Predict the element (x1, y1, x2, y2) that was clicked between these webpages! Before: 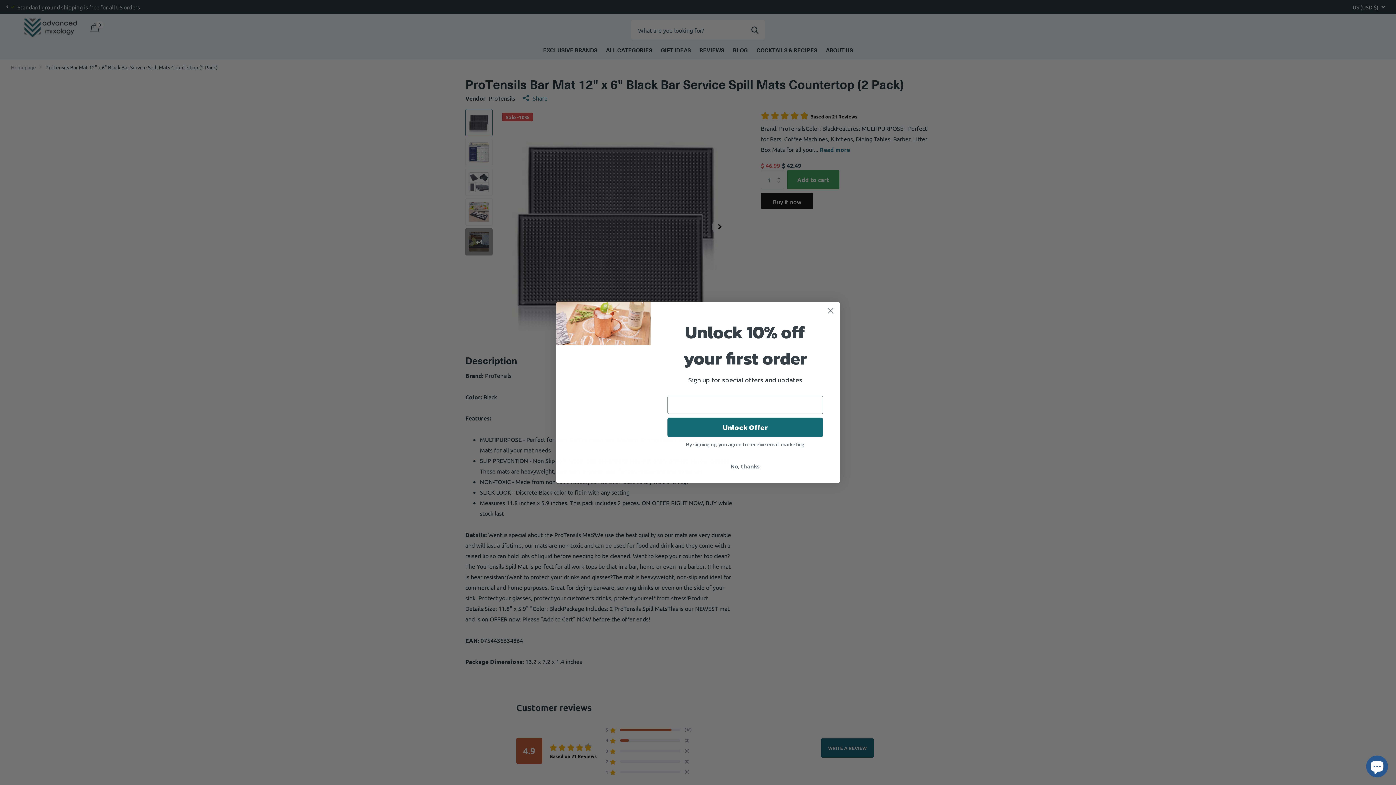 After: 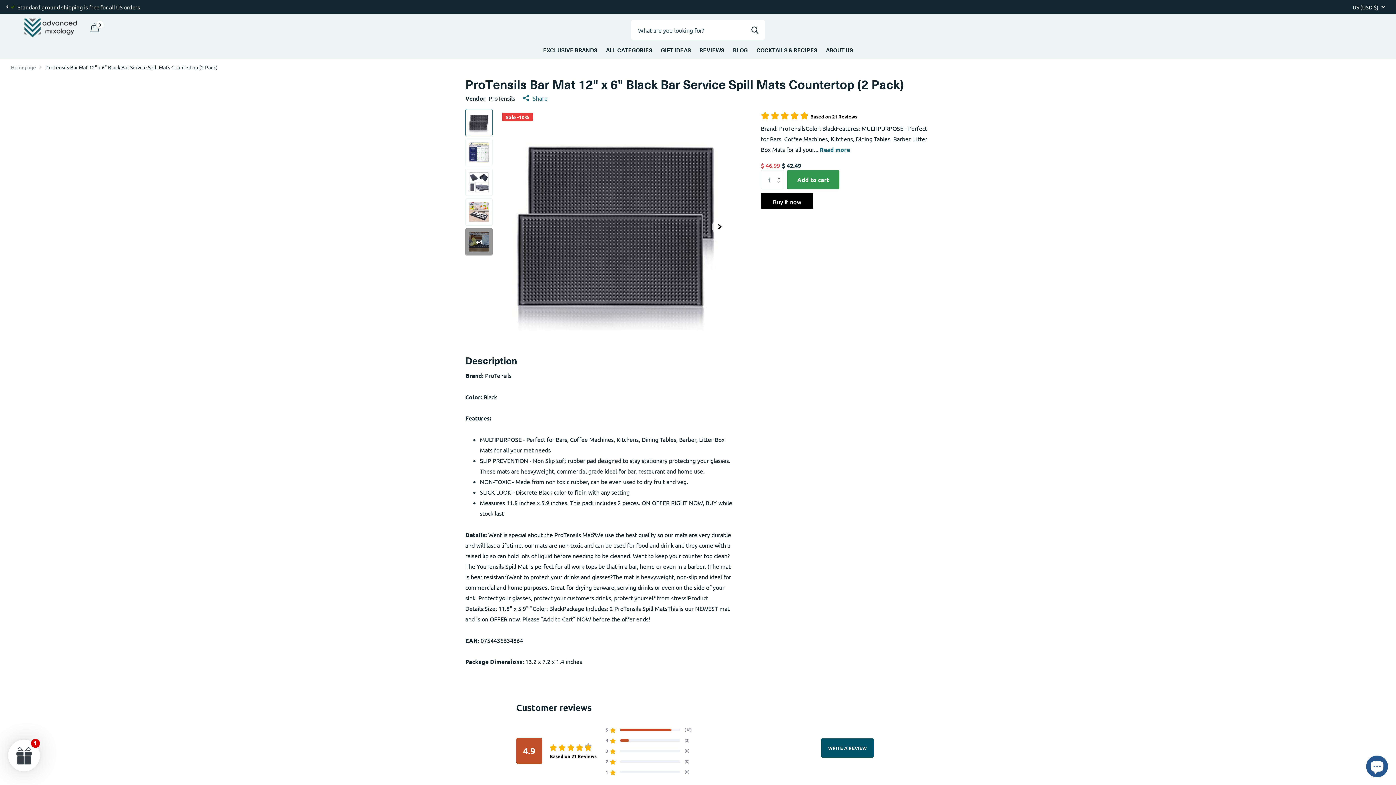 Action: label: No, thanks bbox: (667, 459, 823, 473)